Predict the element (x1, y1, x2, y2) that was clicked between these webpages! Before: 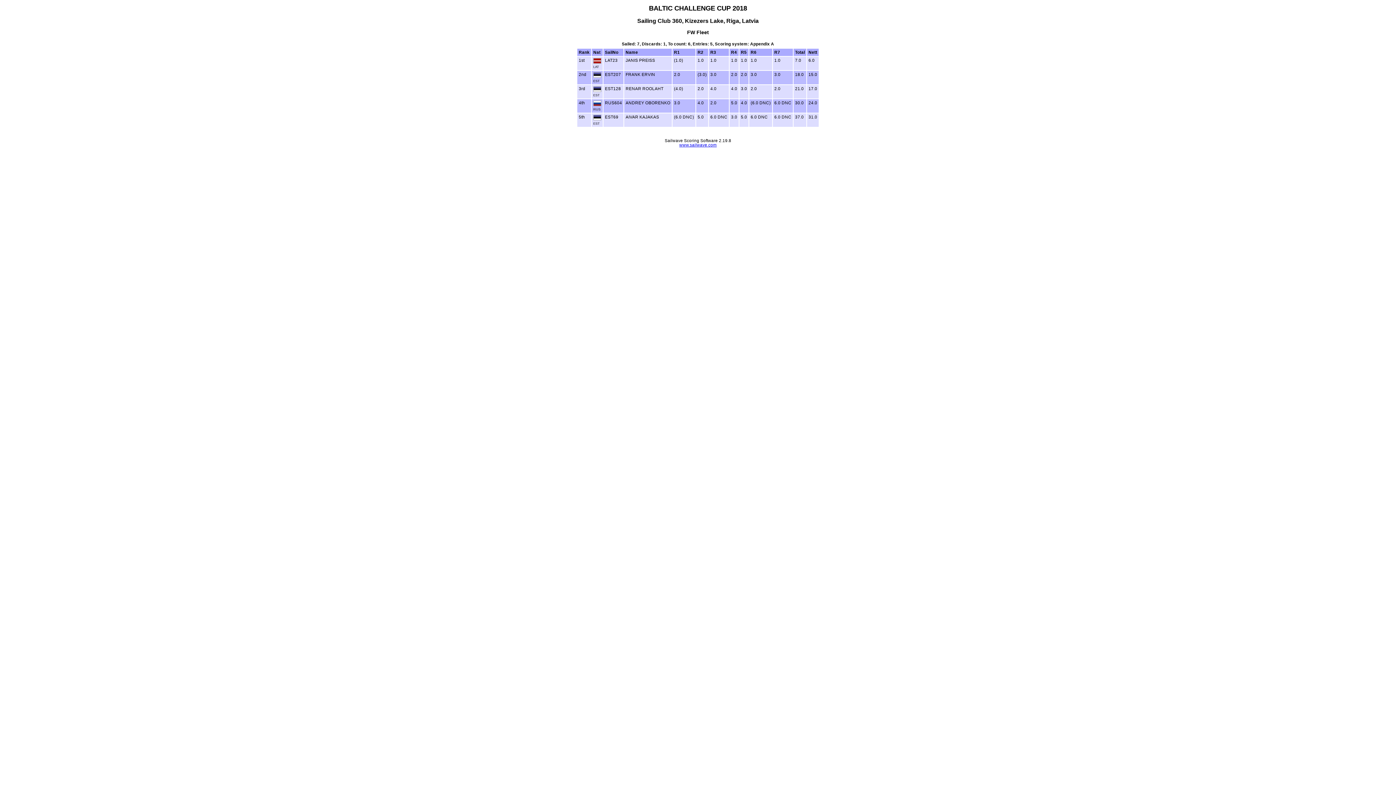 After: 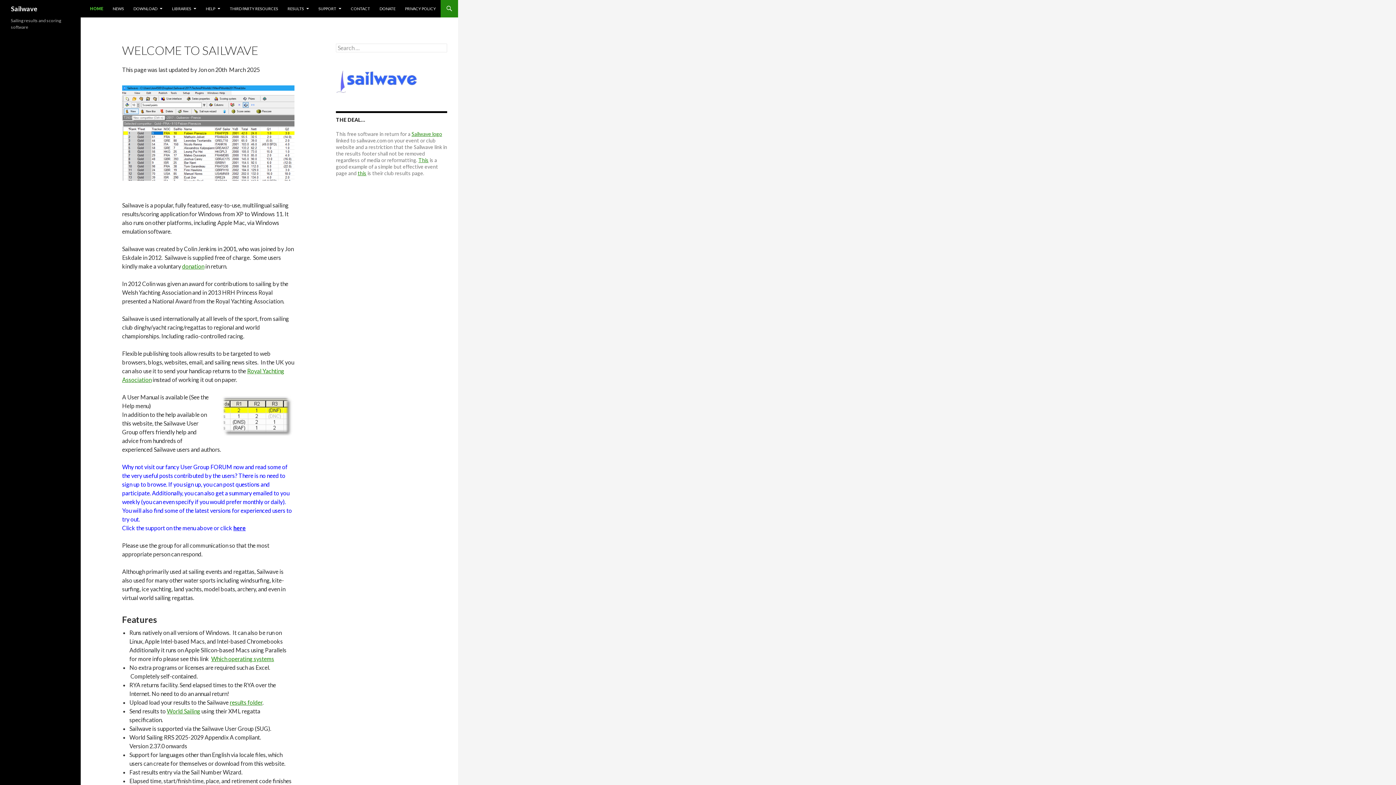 Action: label: www.sailwave.com bbox: (679, 143, 716, 147)